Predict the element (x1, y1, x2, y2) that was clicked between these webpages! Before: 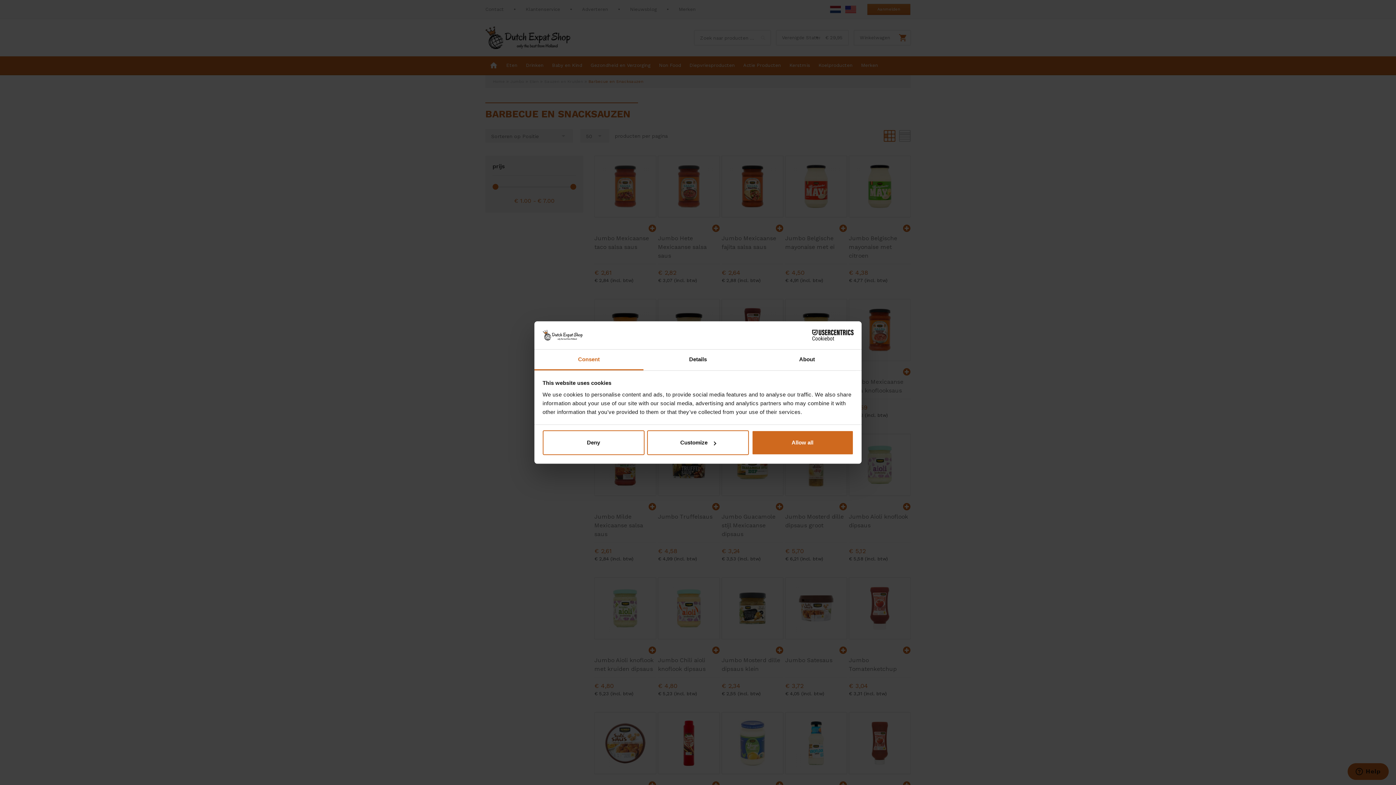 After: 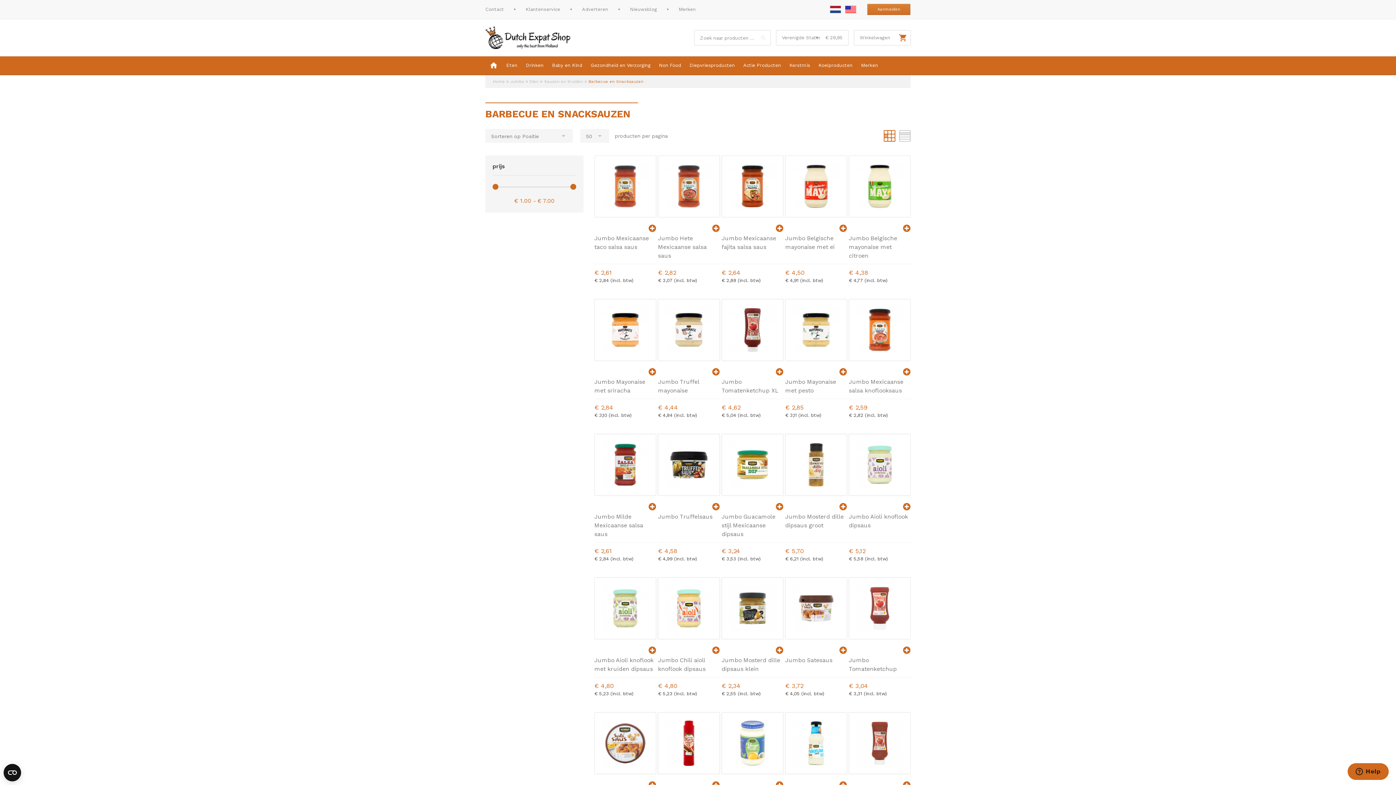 Action: bbox: (751, 430, 853, 455) label: Allow all